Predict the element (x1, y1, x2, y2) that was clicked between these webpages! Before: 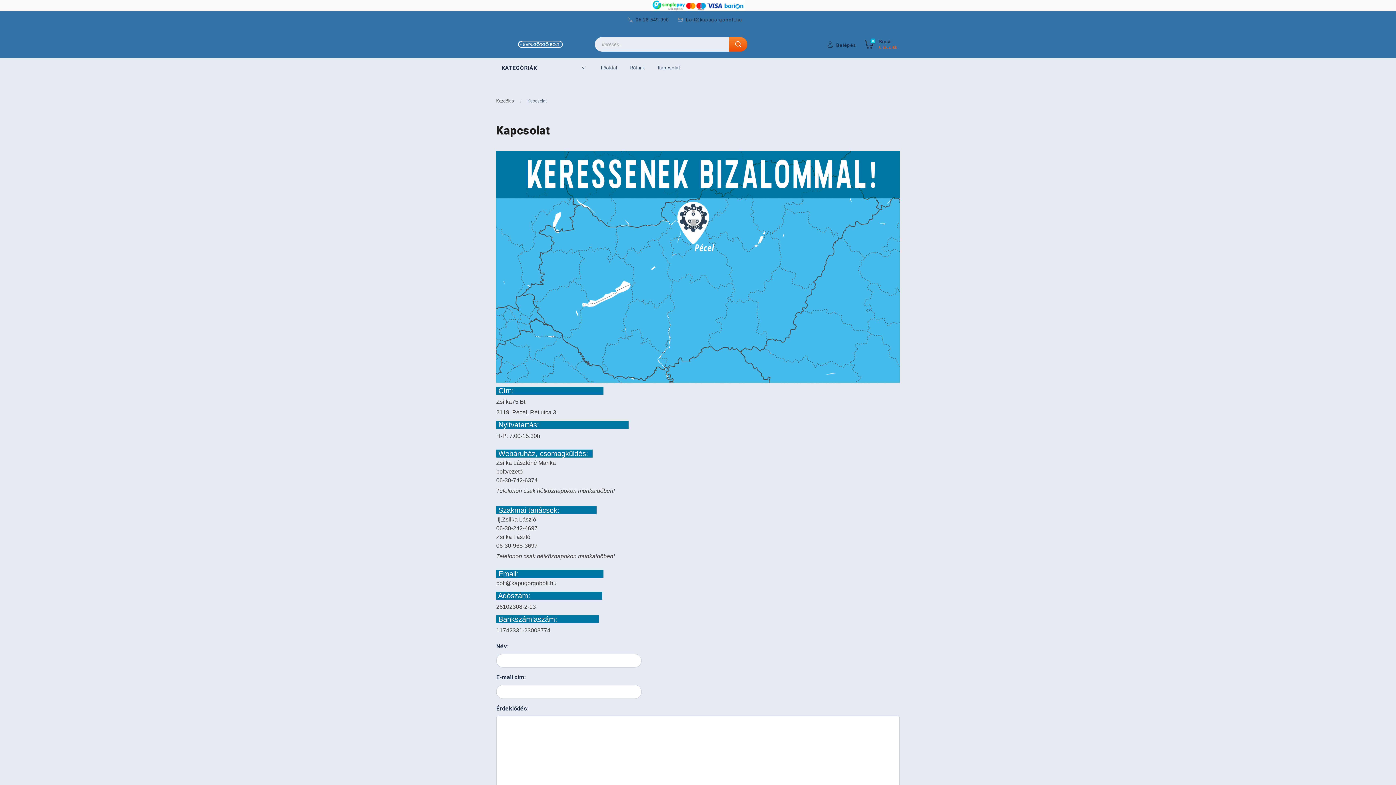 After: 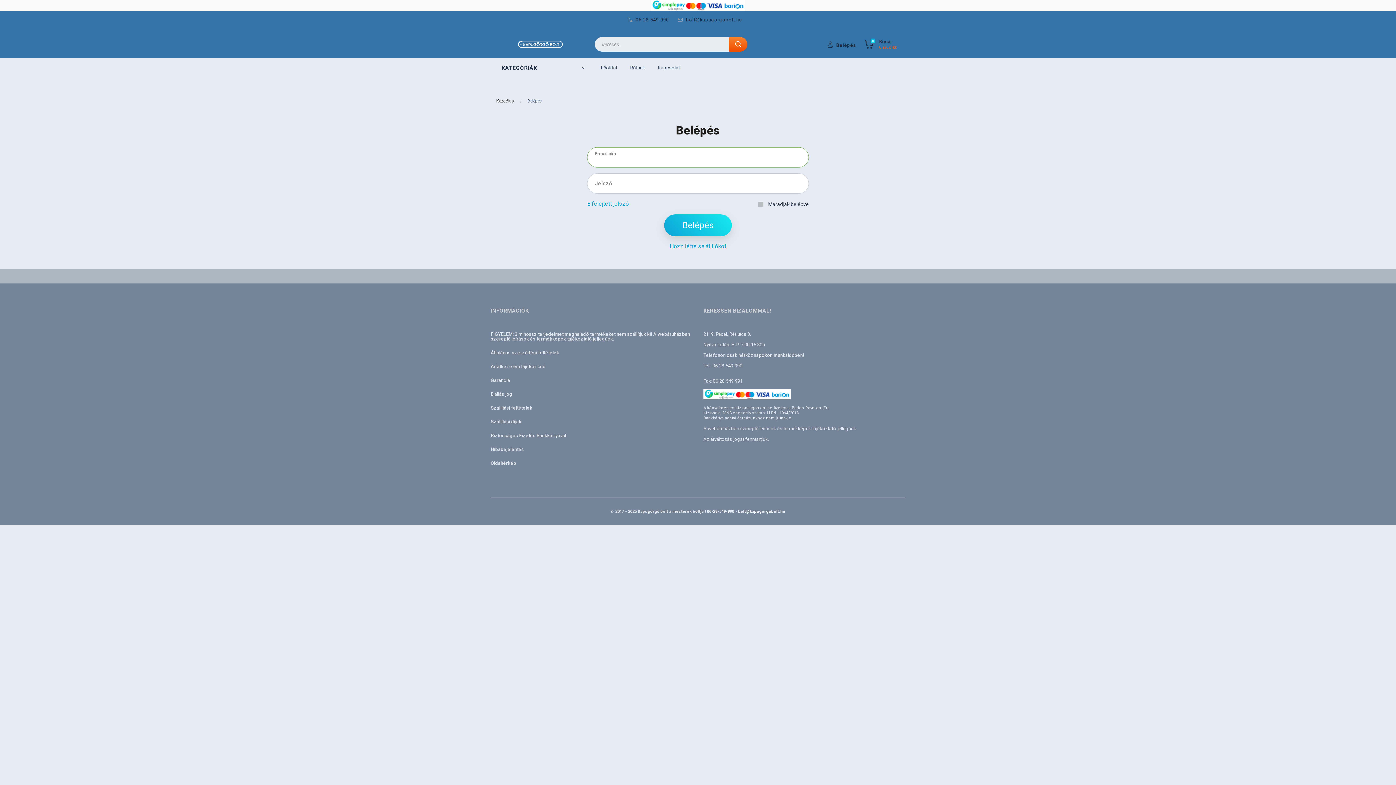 Action: label: Belépés bbox: (837, 41, 857, 47)